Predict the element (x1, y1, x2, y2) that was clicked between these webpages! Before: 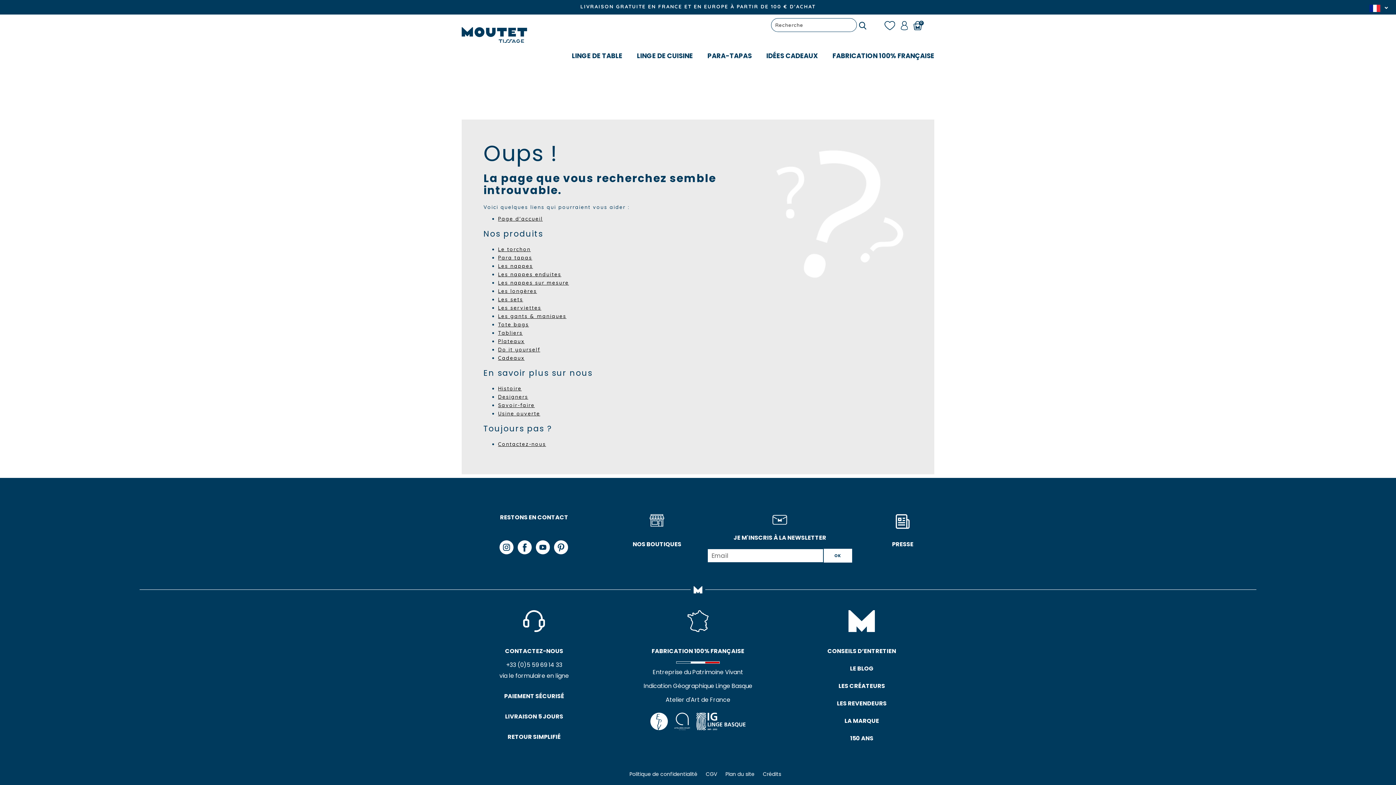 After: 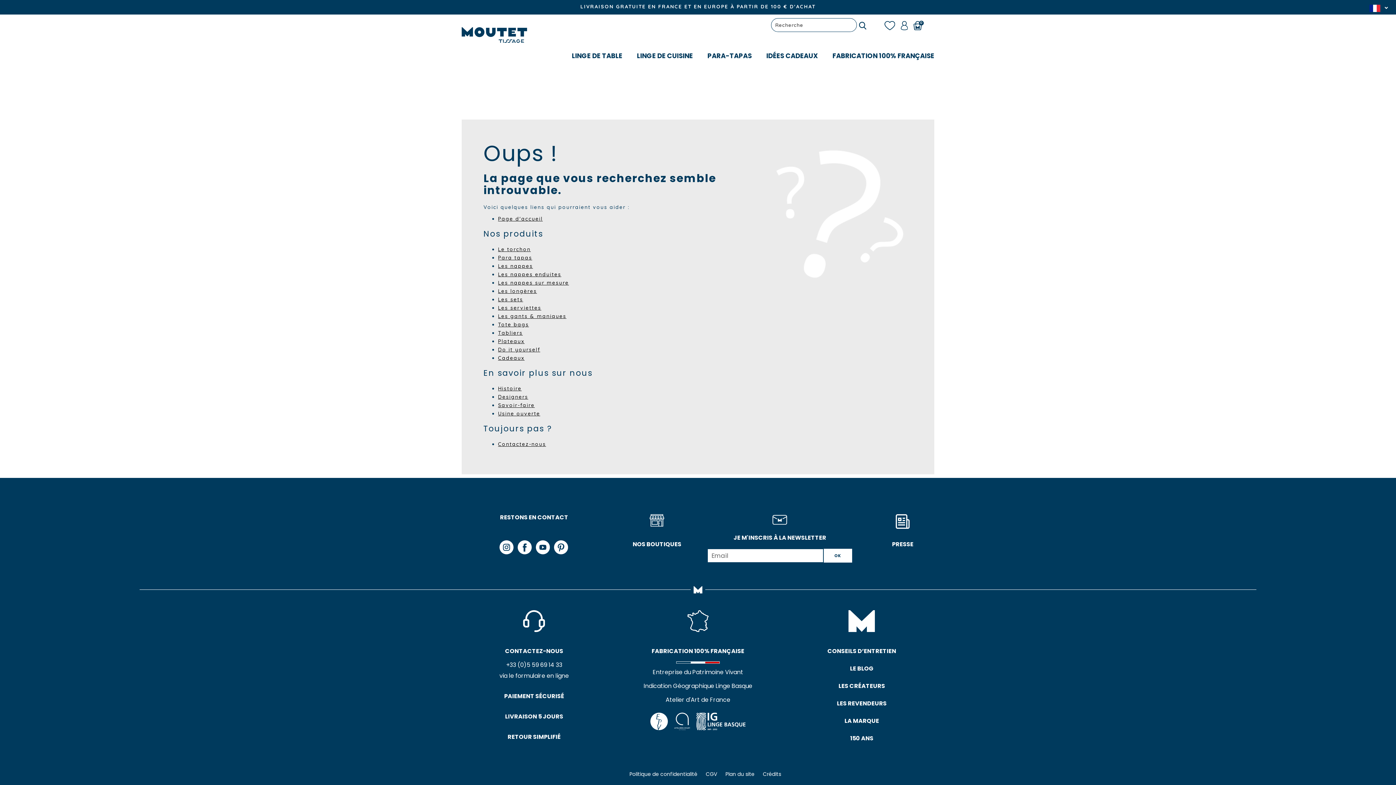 Action: bbox: (536, 540, 550, 554)